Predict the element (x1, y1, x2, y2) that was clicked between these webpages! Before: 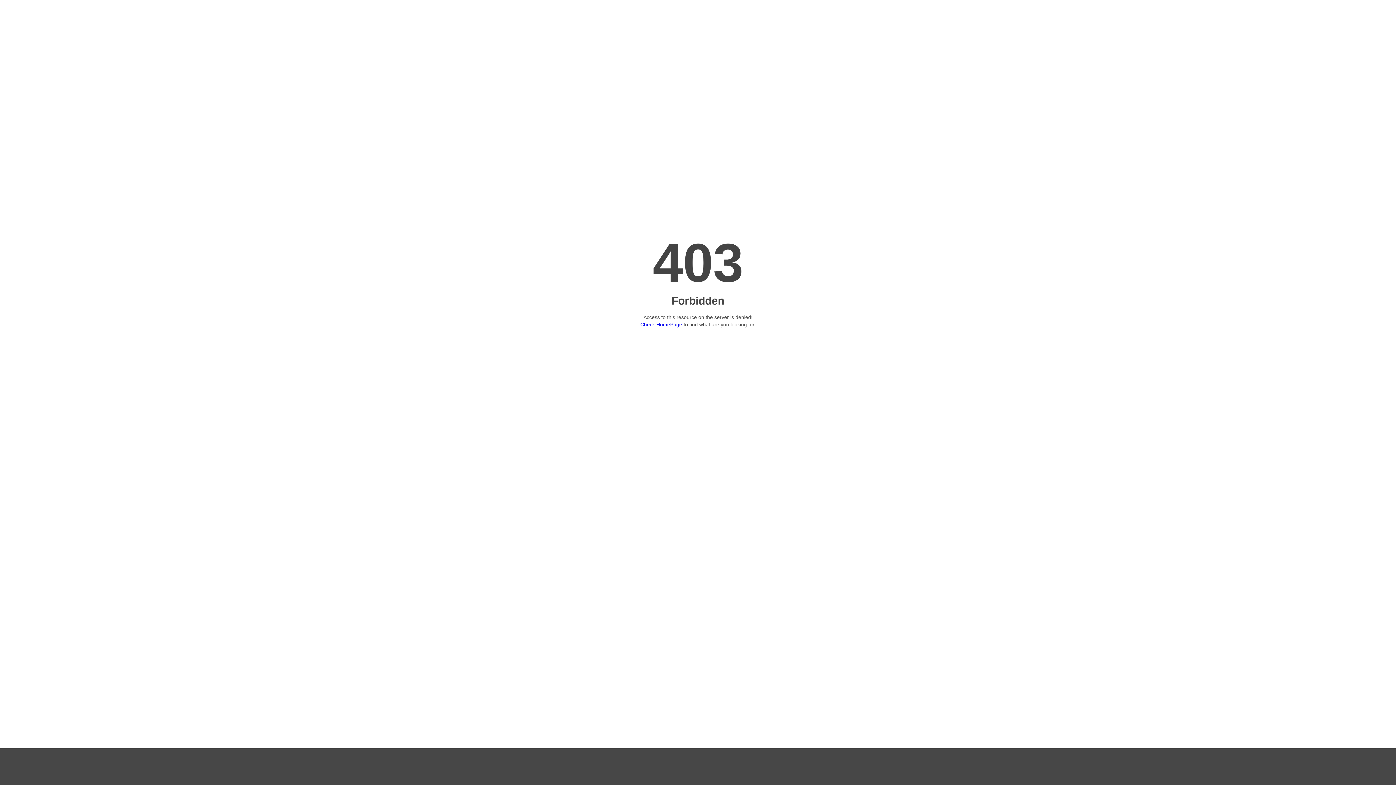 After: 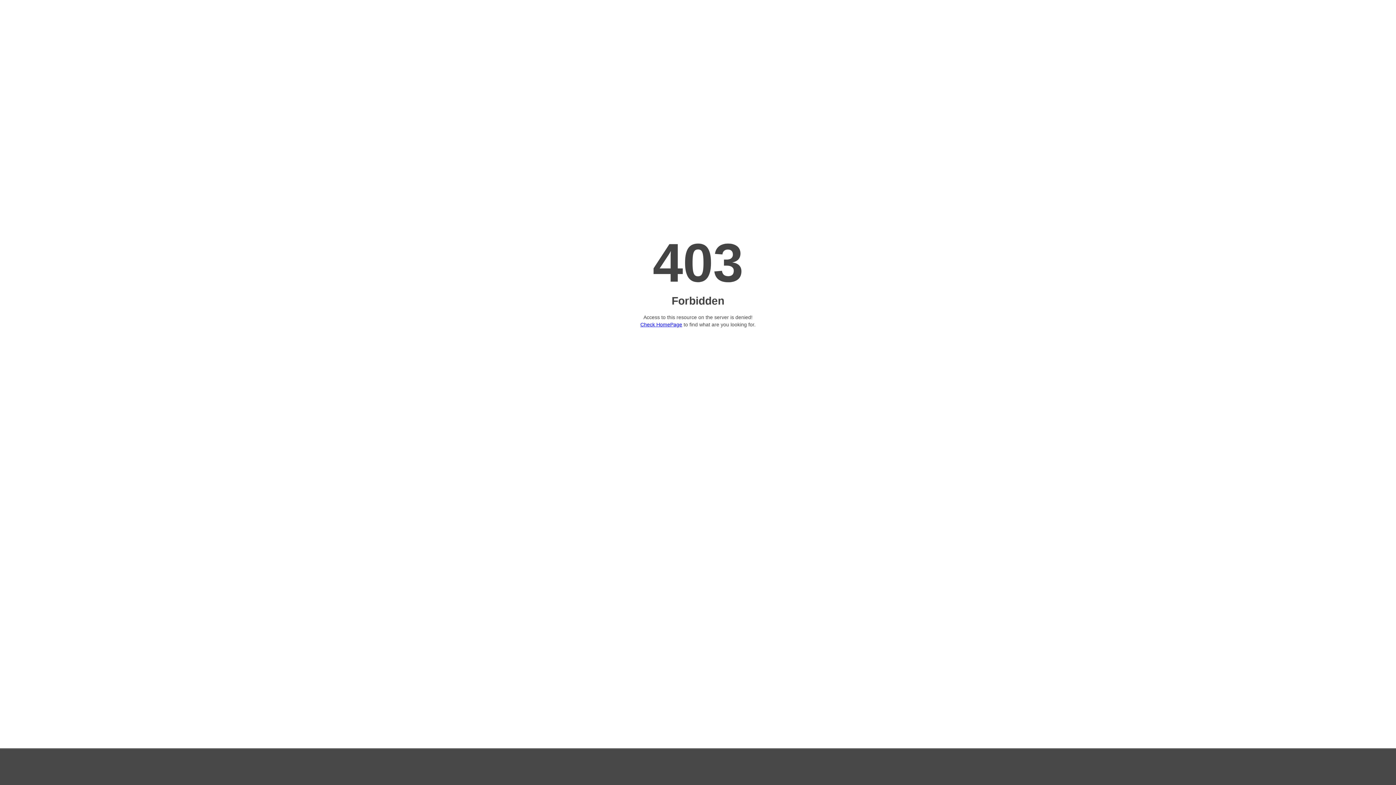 Action: label: Check HomePage bbox: (640, 321, 682, 327)